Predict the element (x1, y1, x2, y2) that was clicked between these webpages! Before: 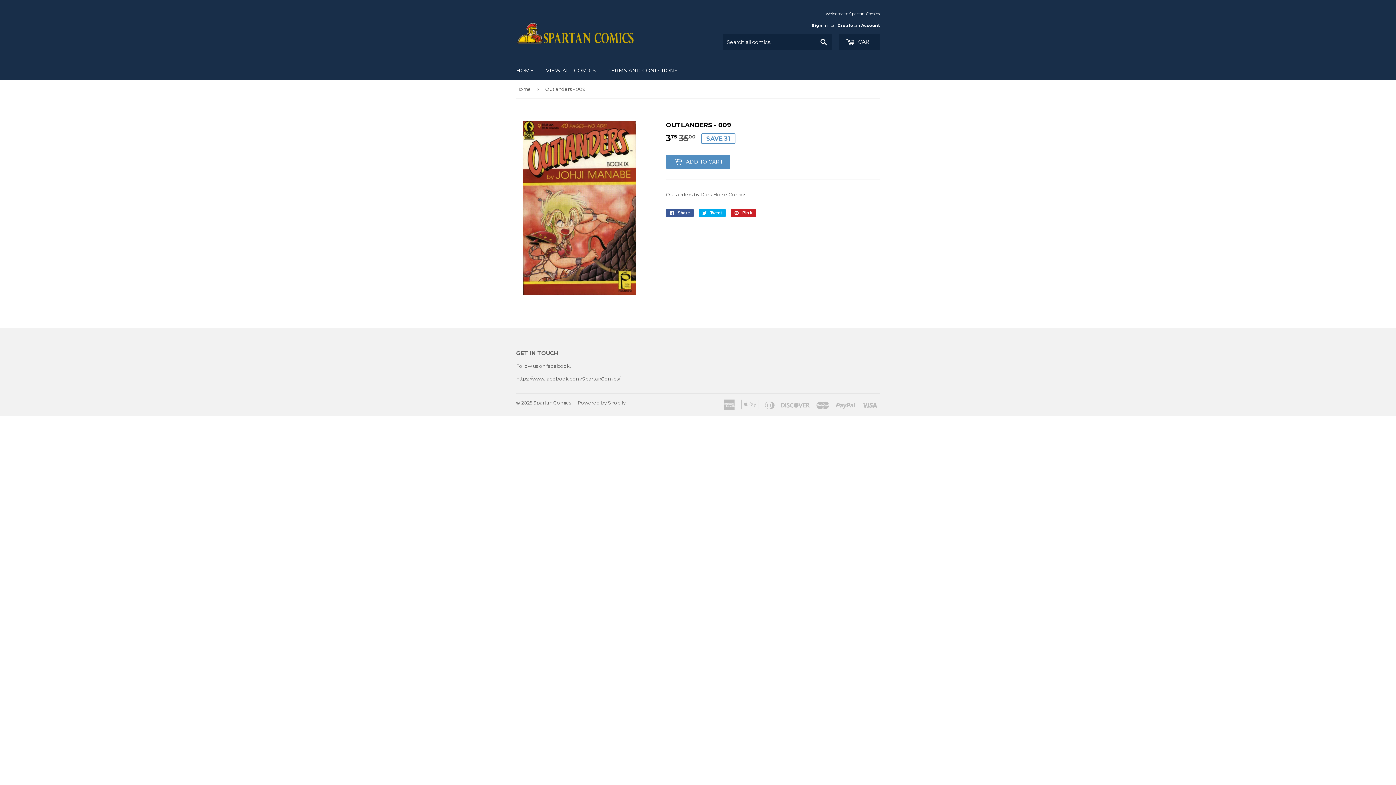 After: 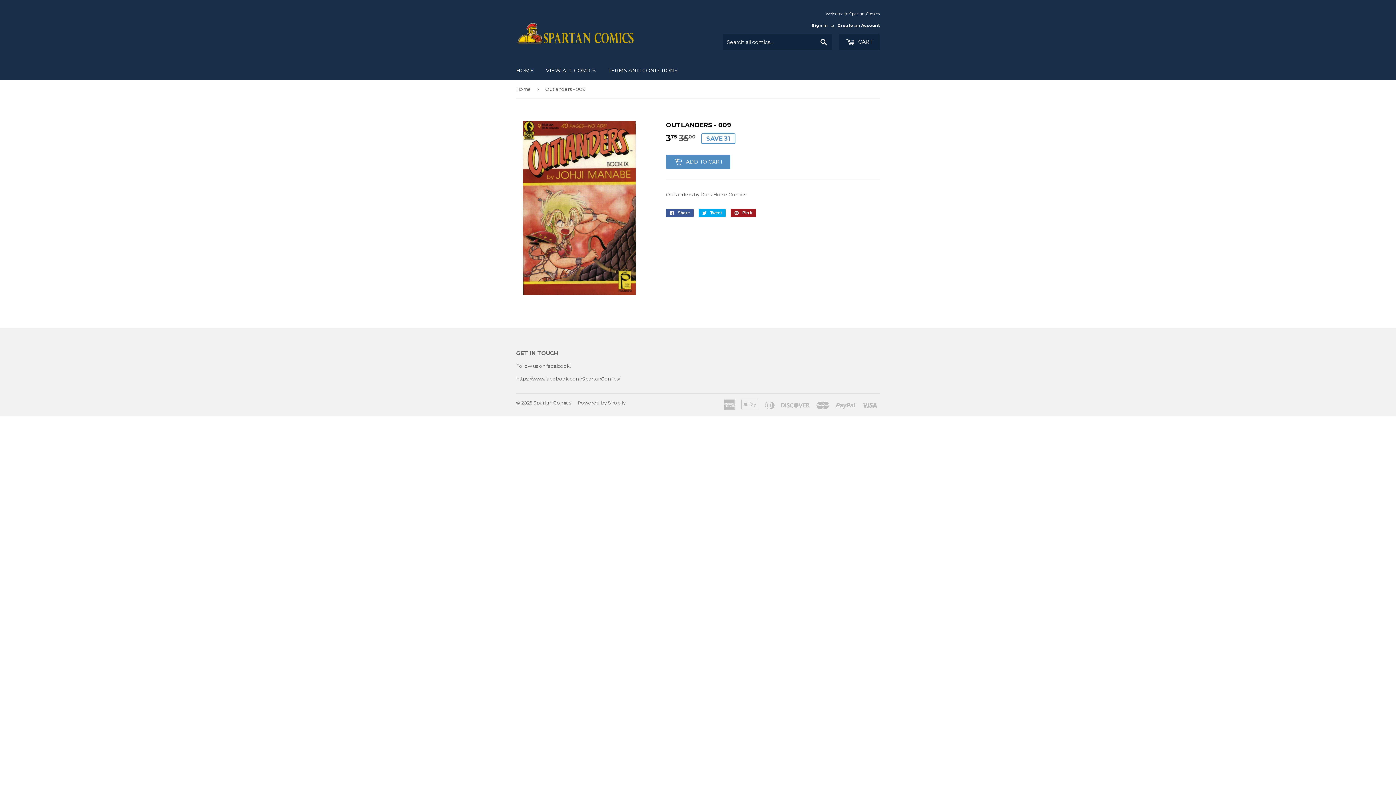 Action: bbox: (730, 209, 756, 217) label:  Pin it
Pin on Pinterest